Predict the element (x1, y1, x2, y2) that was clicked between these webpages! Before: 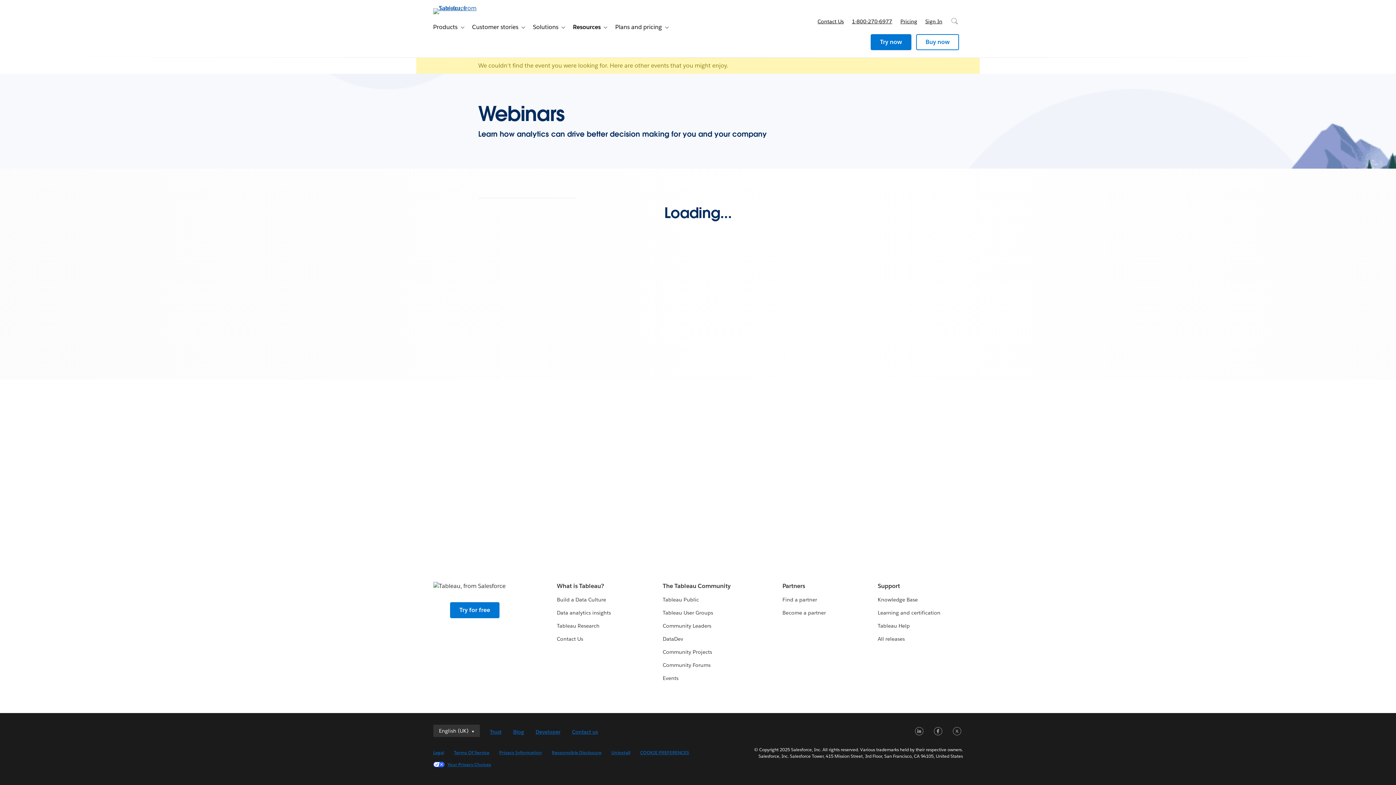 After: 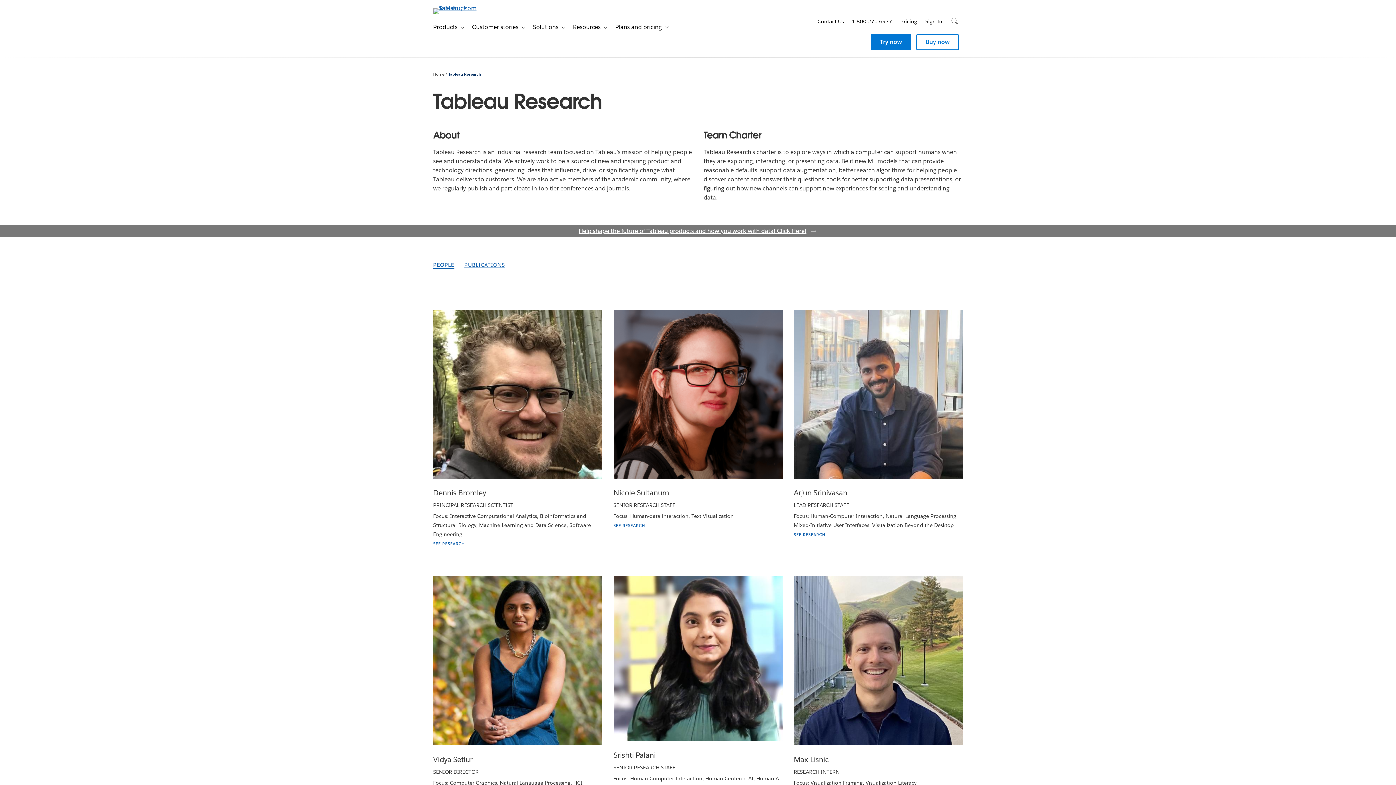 Action: label: Tableau Research bbox: (557, 623, 599, 629)